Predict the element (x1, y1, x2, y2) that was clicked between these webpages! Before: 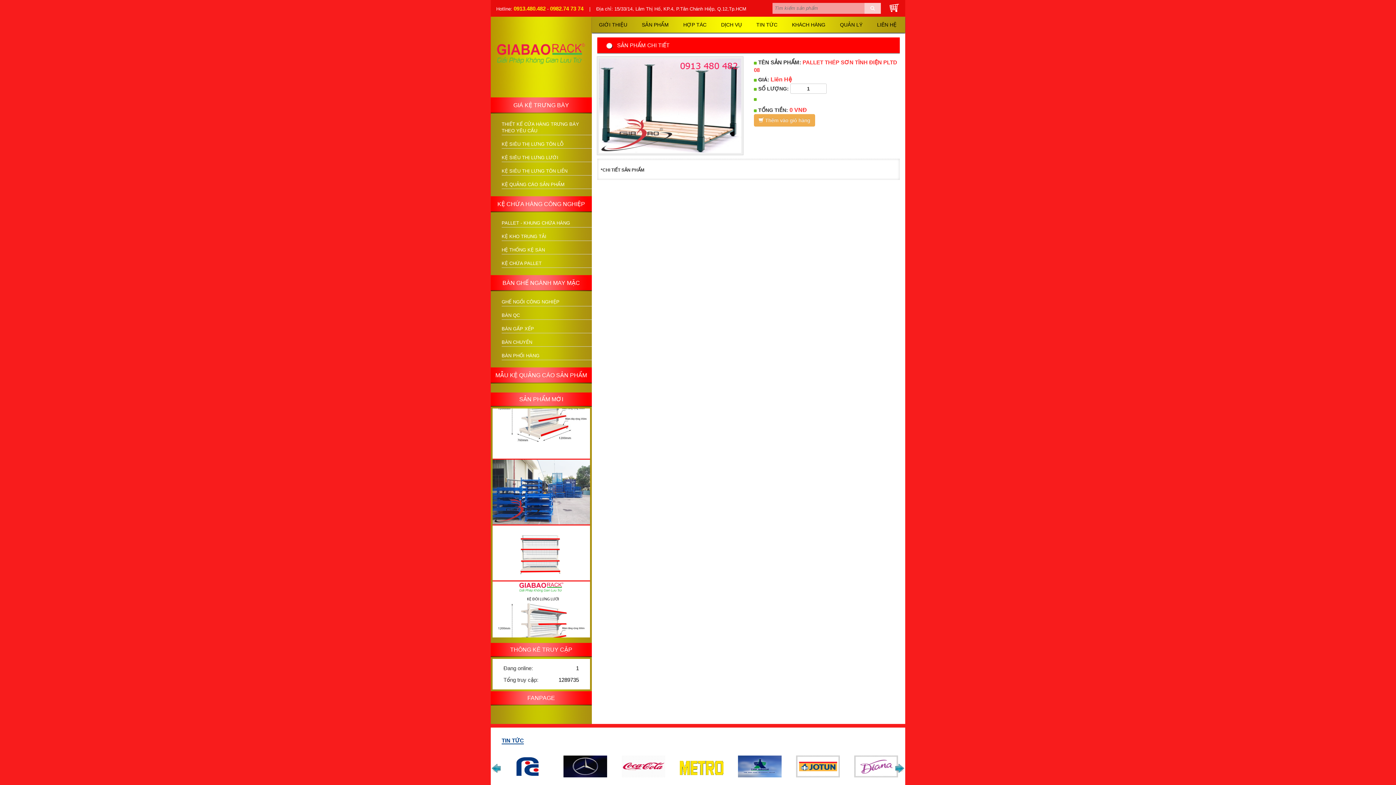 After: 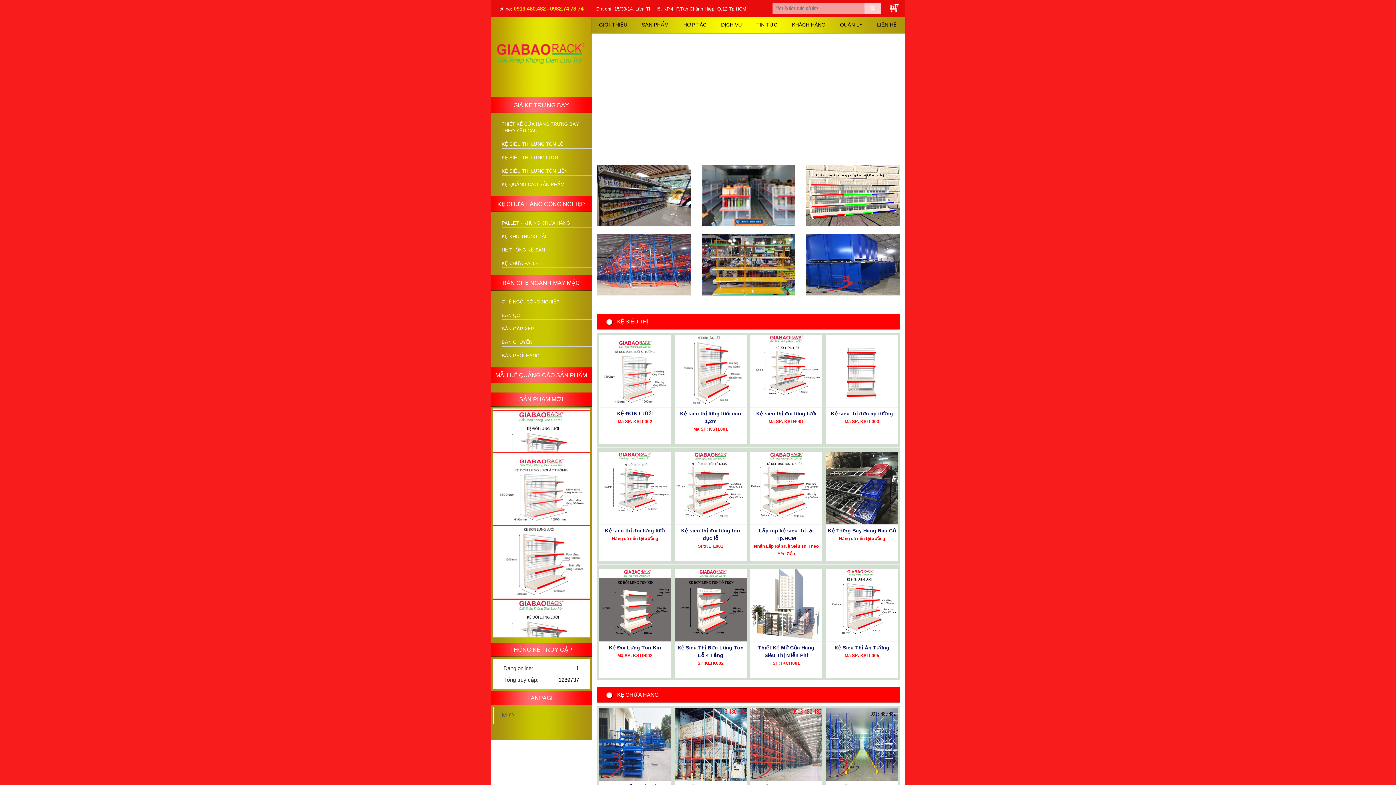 Action: bbox: (617, 42, 669, 48) label: SẢN PHẨM CHI TIẾT